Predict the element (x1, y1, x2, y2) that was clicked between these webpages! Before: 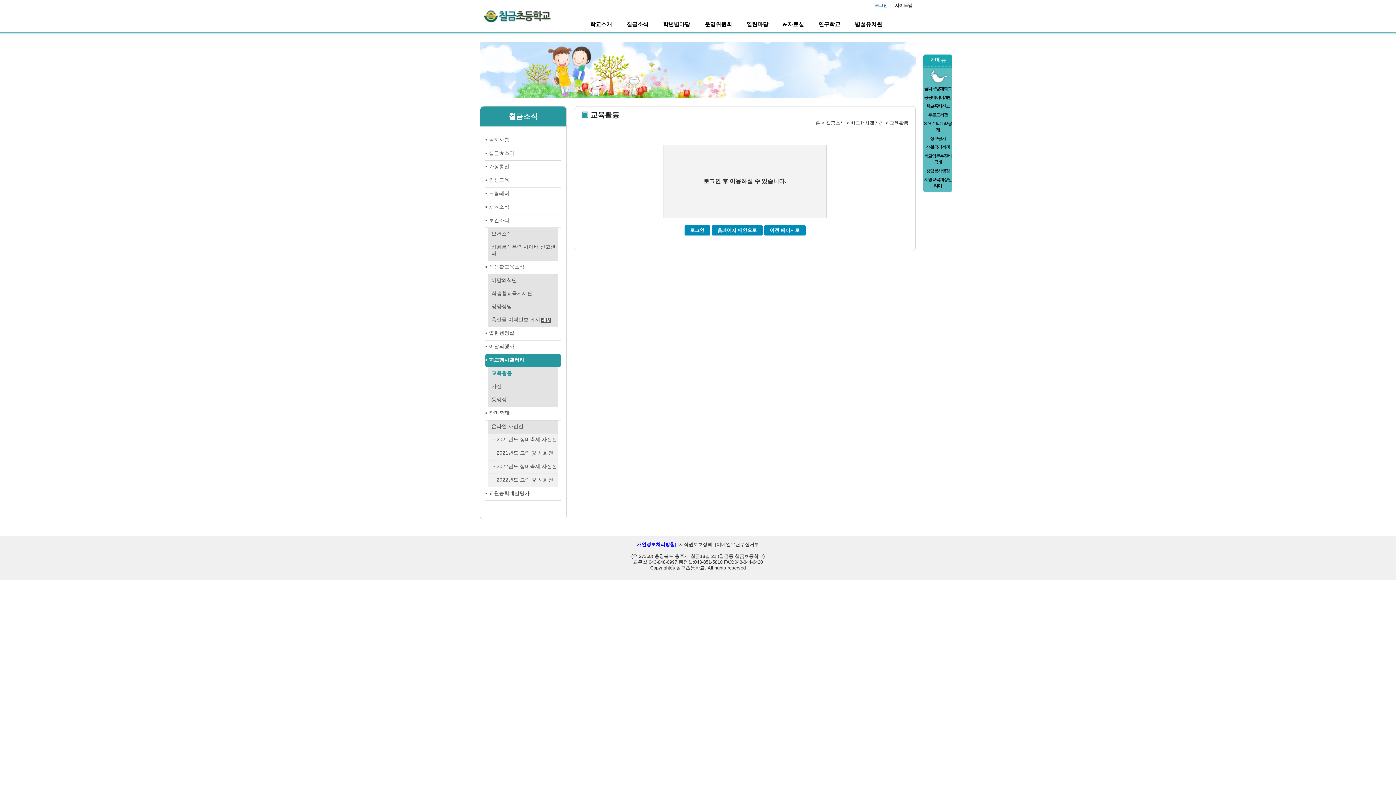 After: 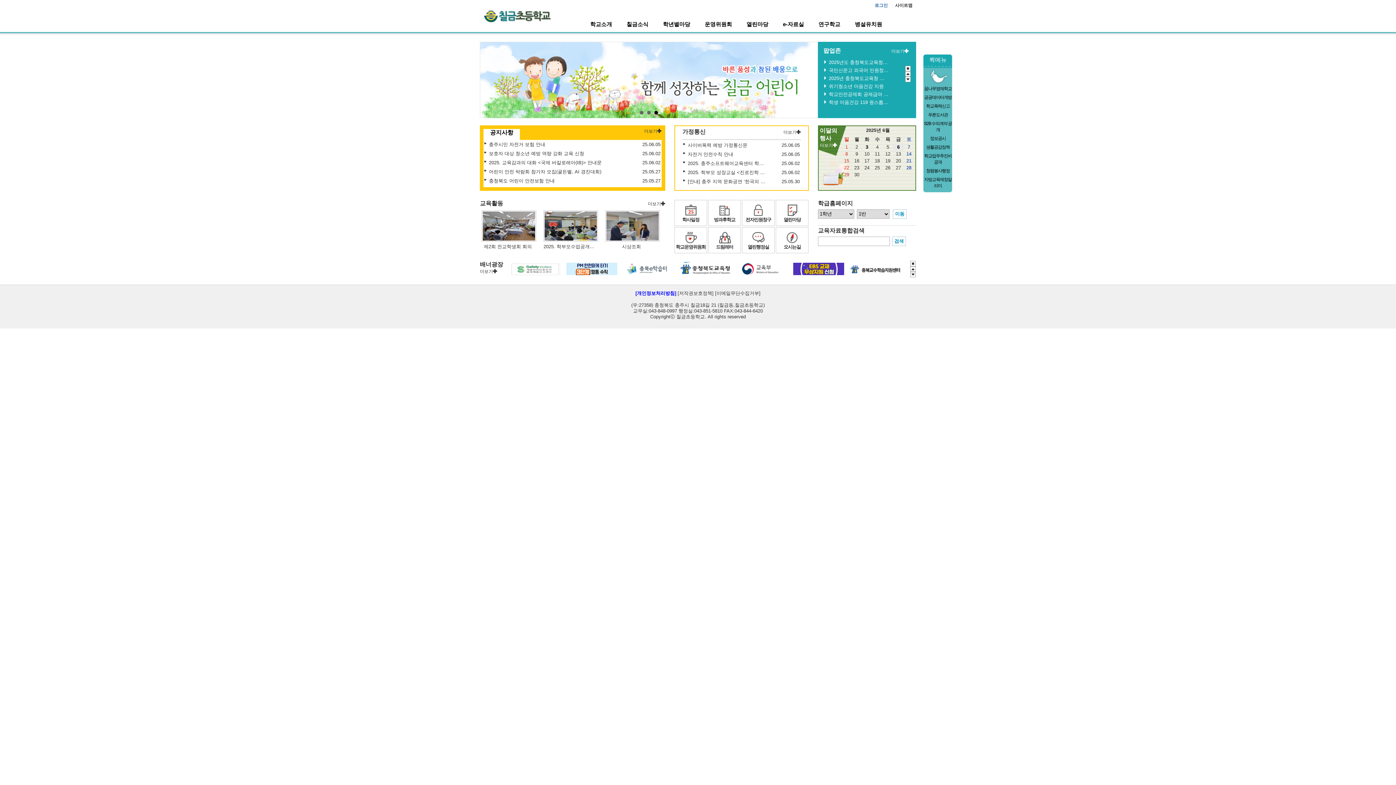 Action: label: 홈 bbox: (815, 120, 820, 125)